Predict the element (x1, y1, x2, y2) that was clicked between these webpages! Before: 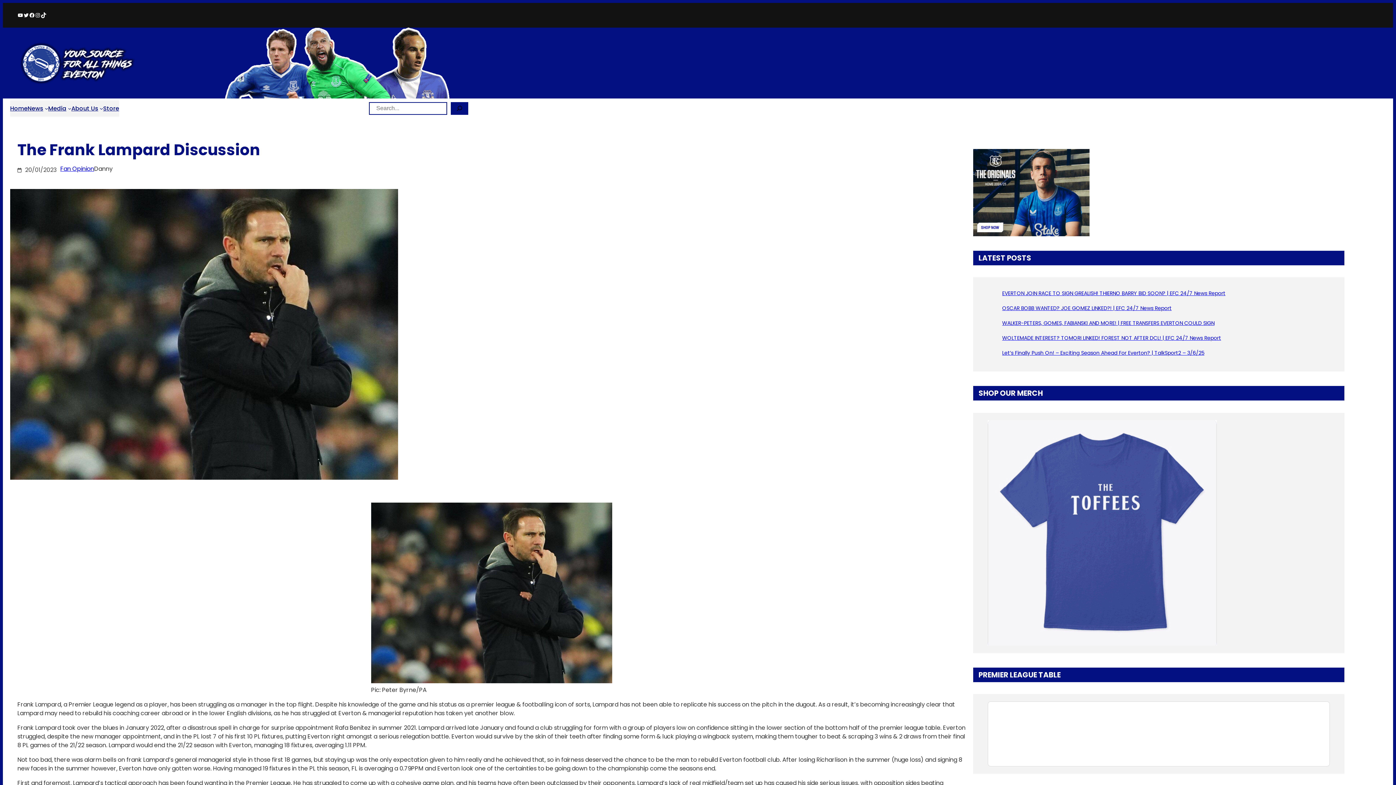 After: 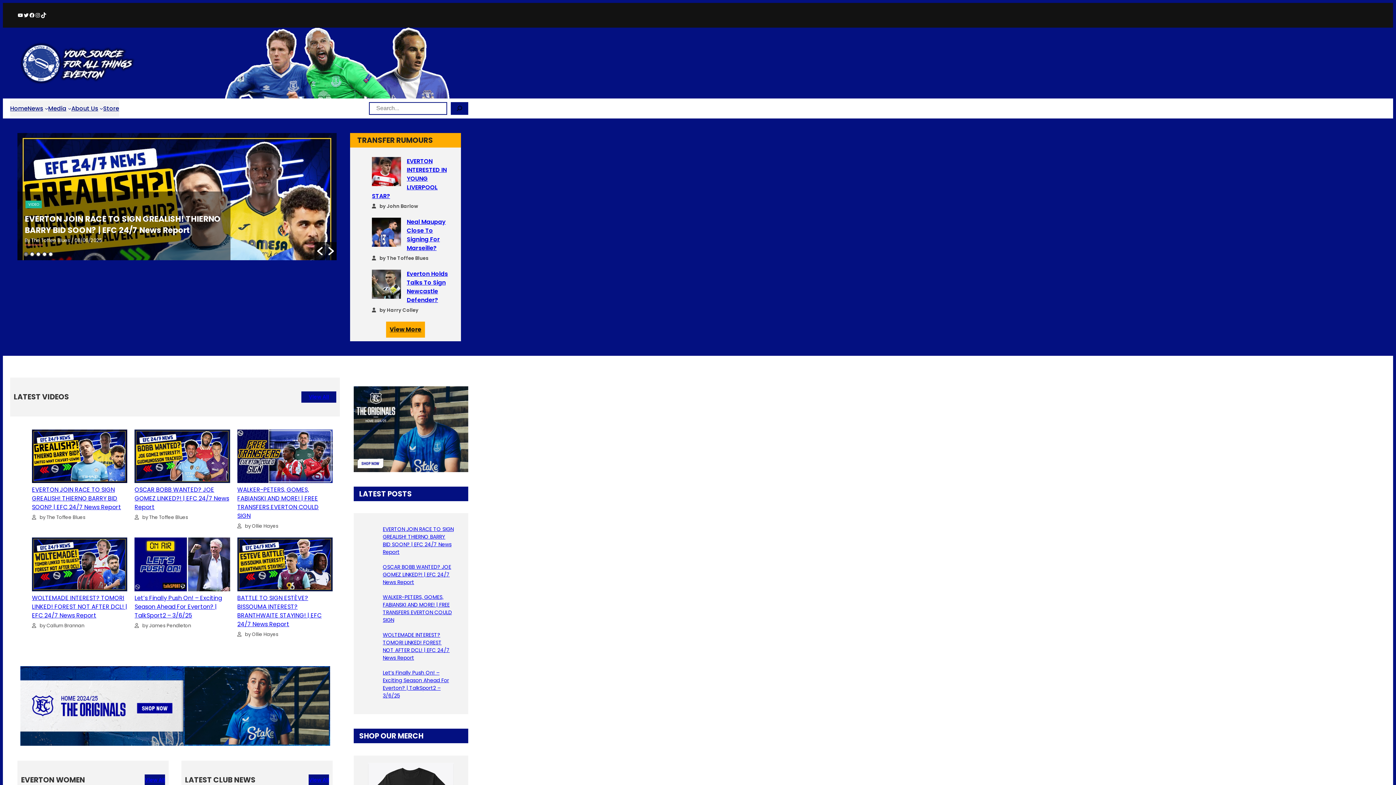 Action: label: Home bbox: (10, 100, 27, 116)